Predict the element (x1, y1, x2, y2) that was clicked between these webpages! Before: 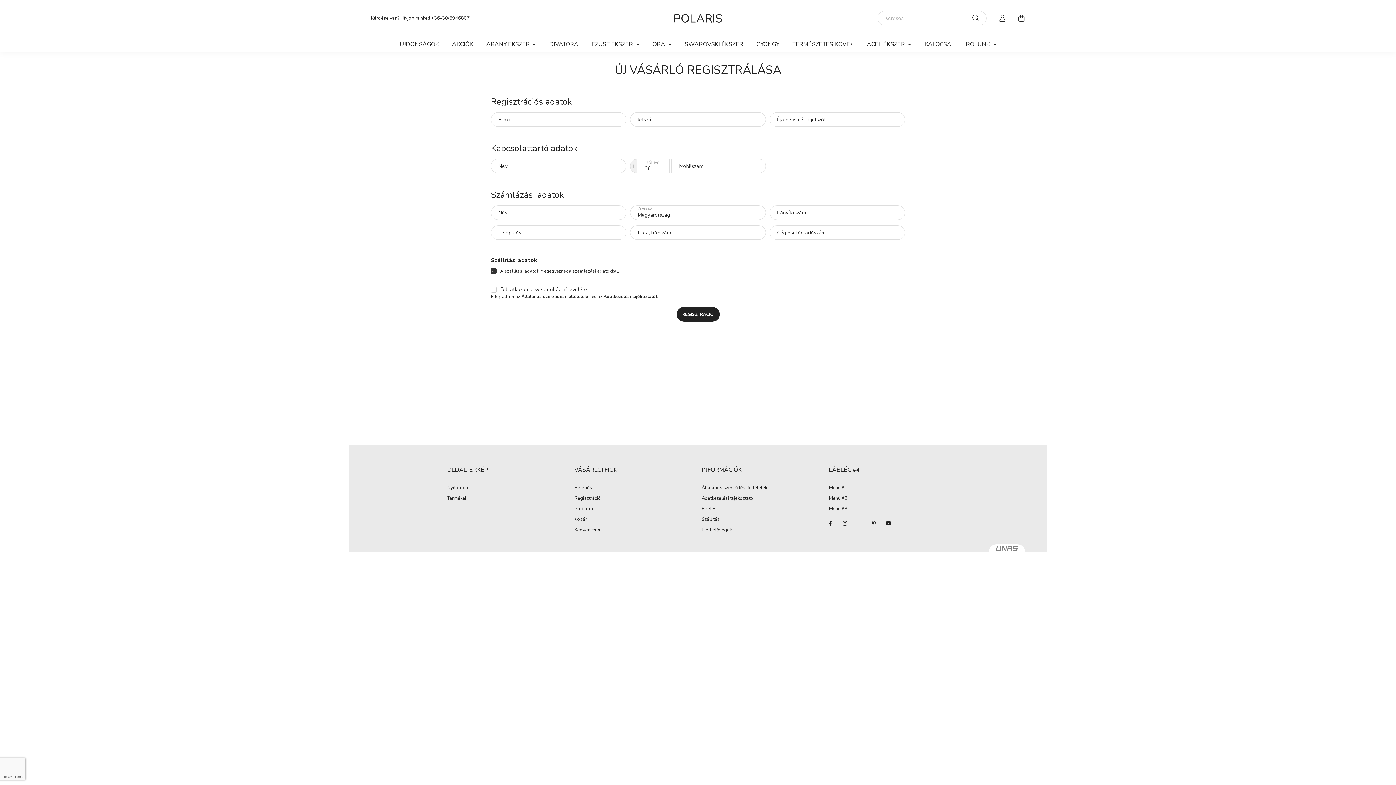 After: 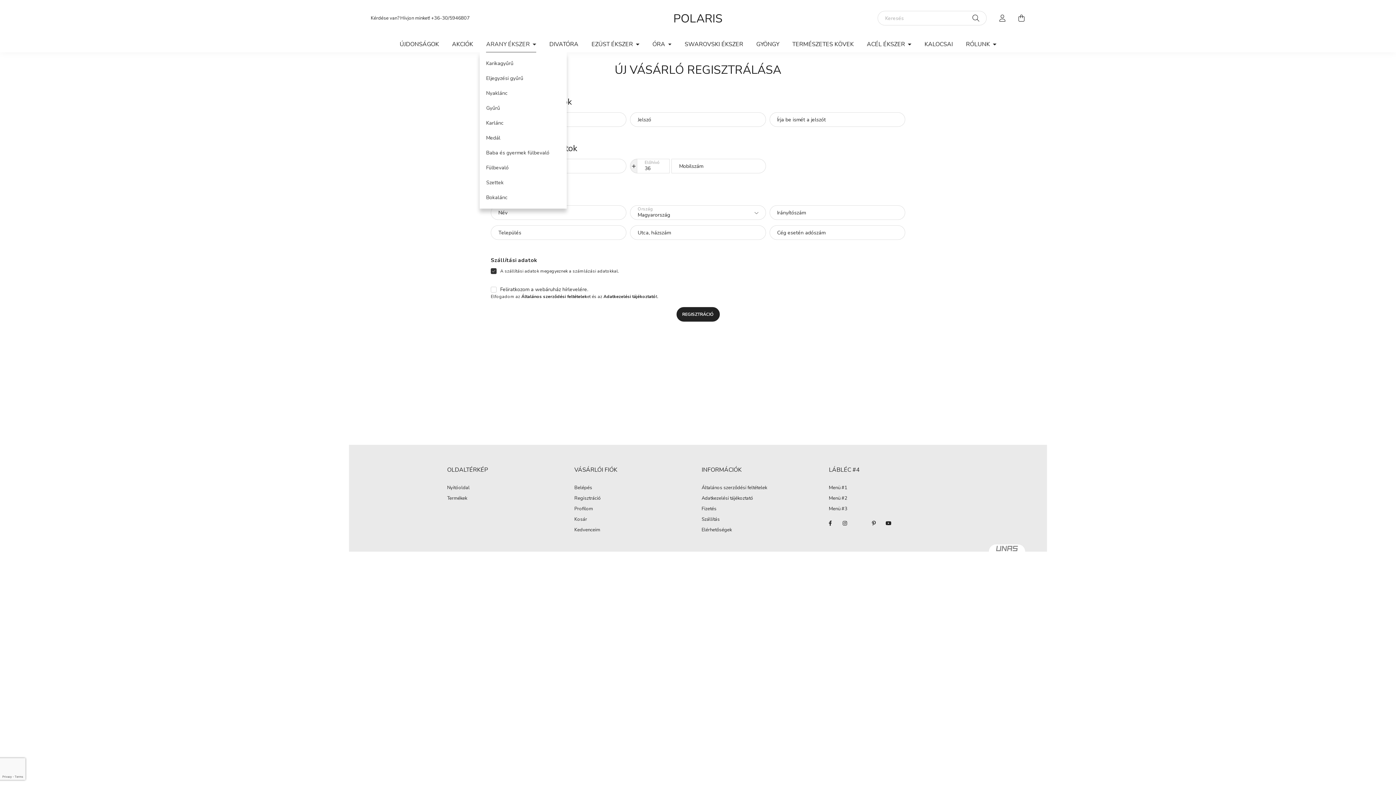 Action: label: ARANY ÉKSZER  bbox: (479, 36, 542, 52)